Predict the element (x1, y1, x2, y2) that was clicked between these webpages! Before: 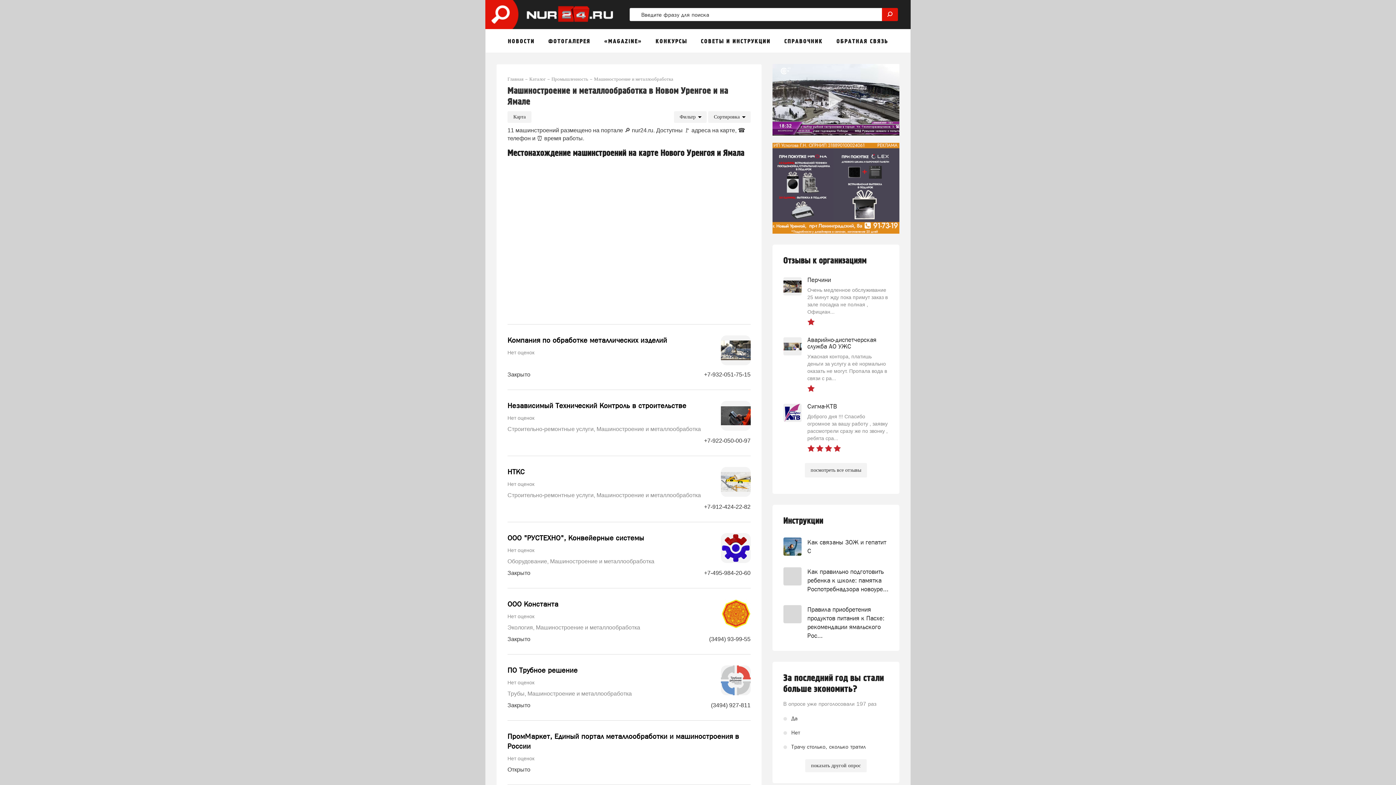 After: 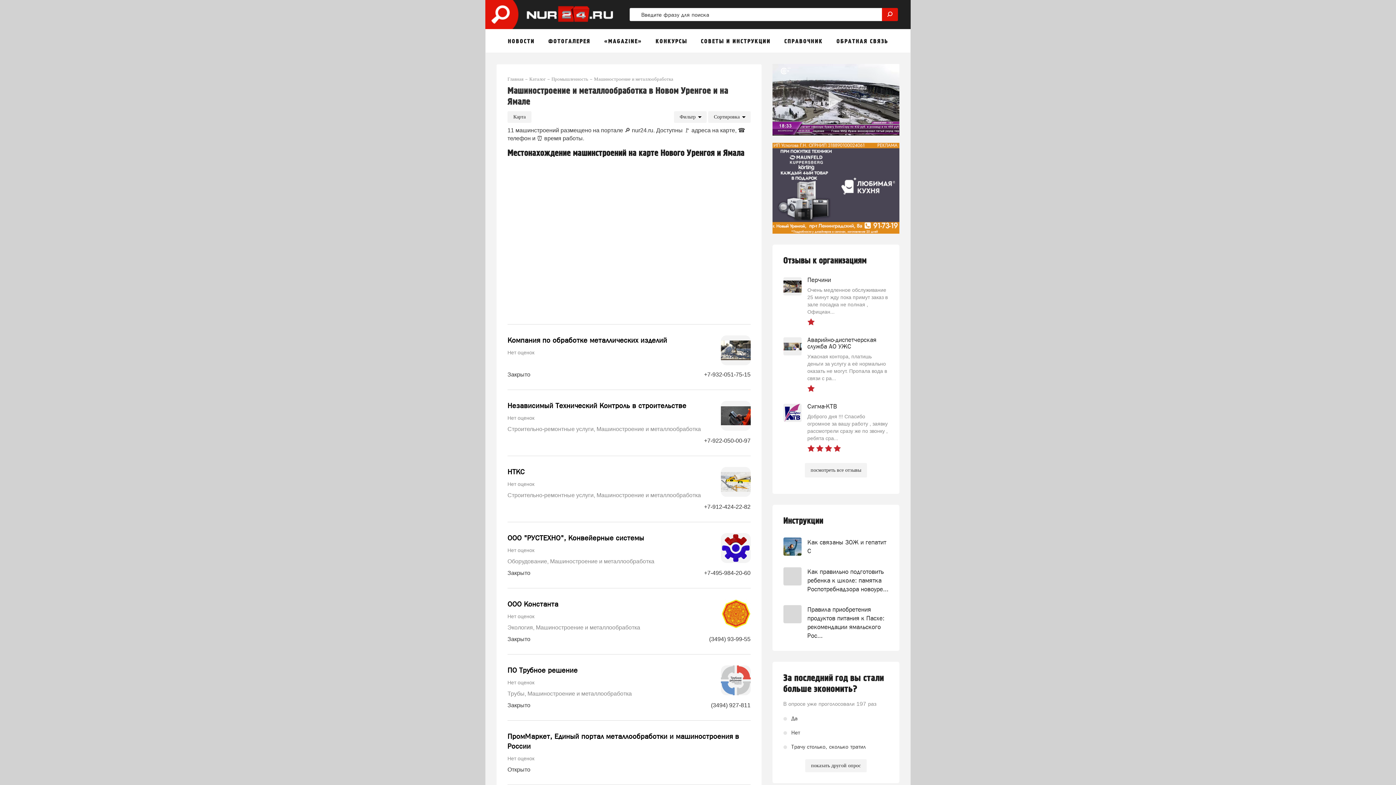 Action: bbox: (536, 624, 640, 630) label: Машиностроение и металлообработка